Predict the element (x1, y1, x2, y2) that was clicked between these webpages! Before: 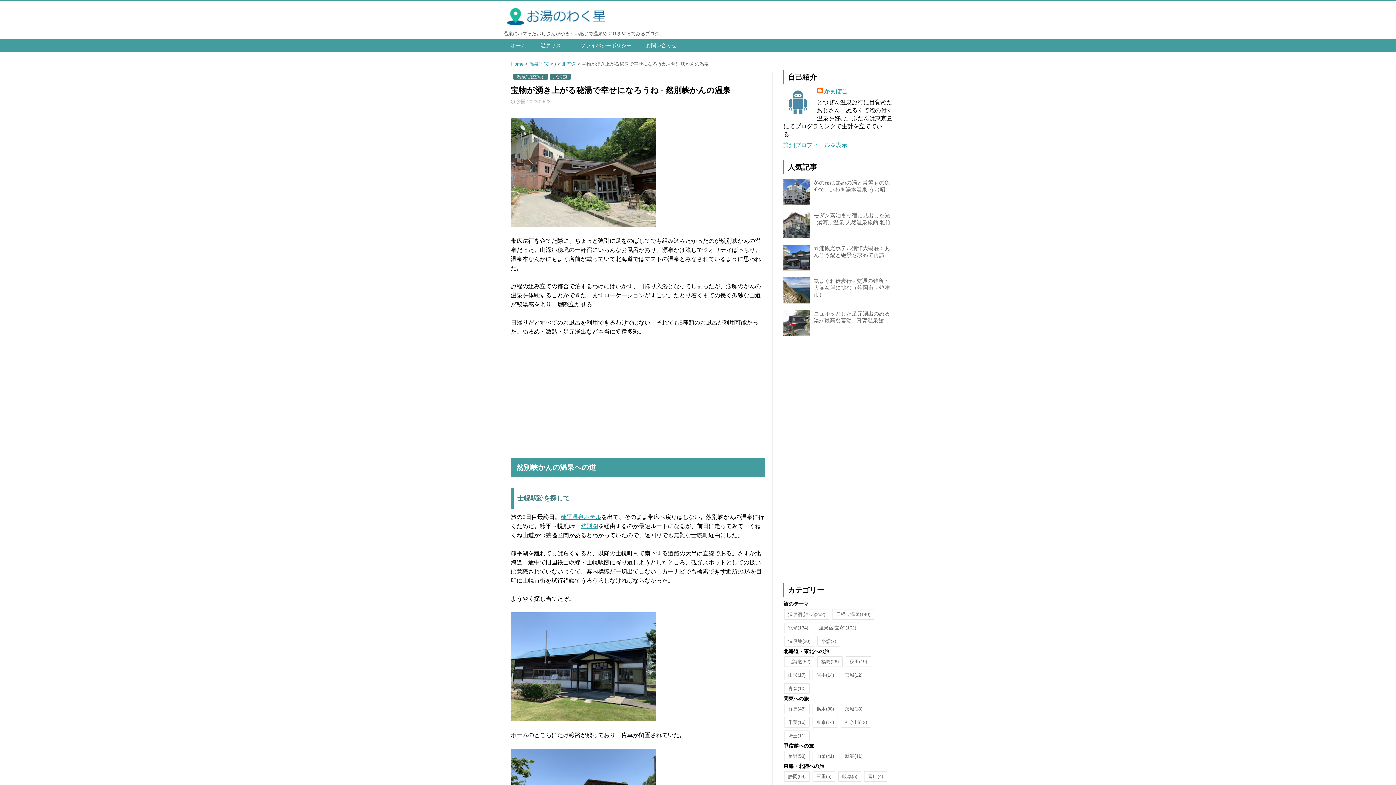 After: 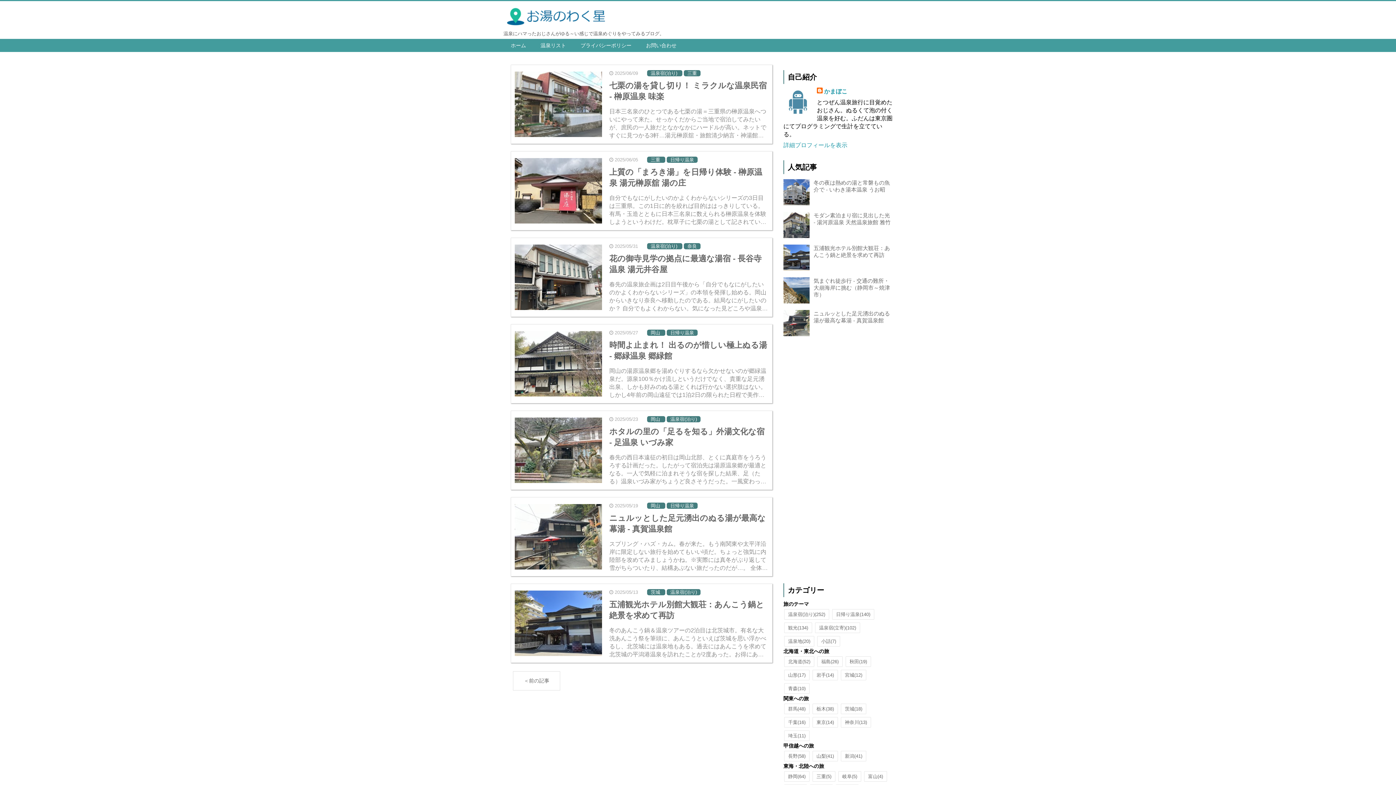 Action: label: ホーム bbox: (503, 38, 533, 52)